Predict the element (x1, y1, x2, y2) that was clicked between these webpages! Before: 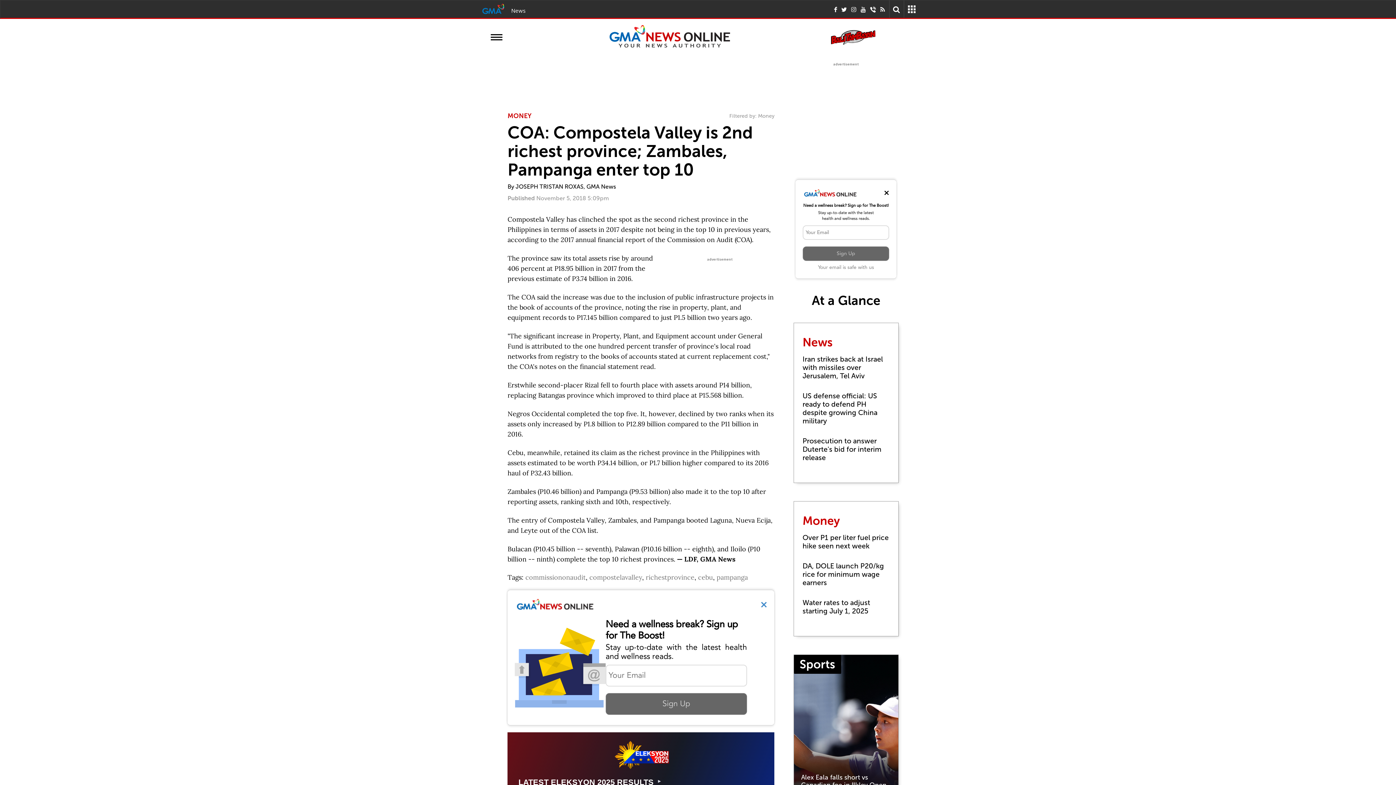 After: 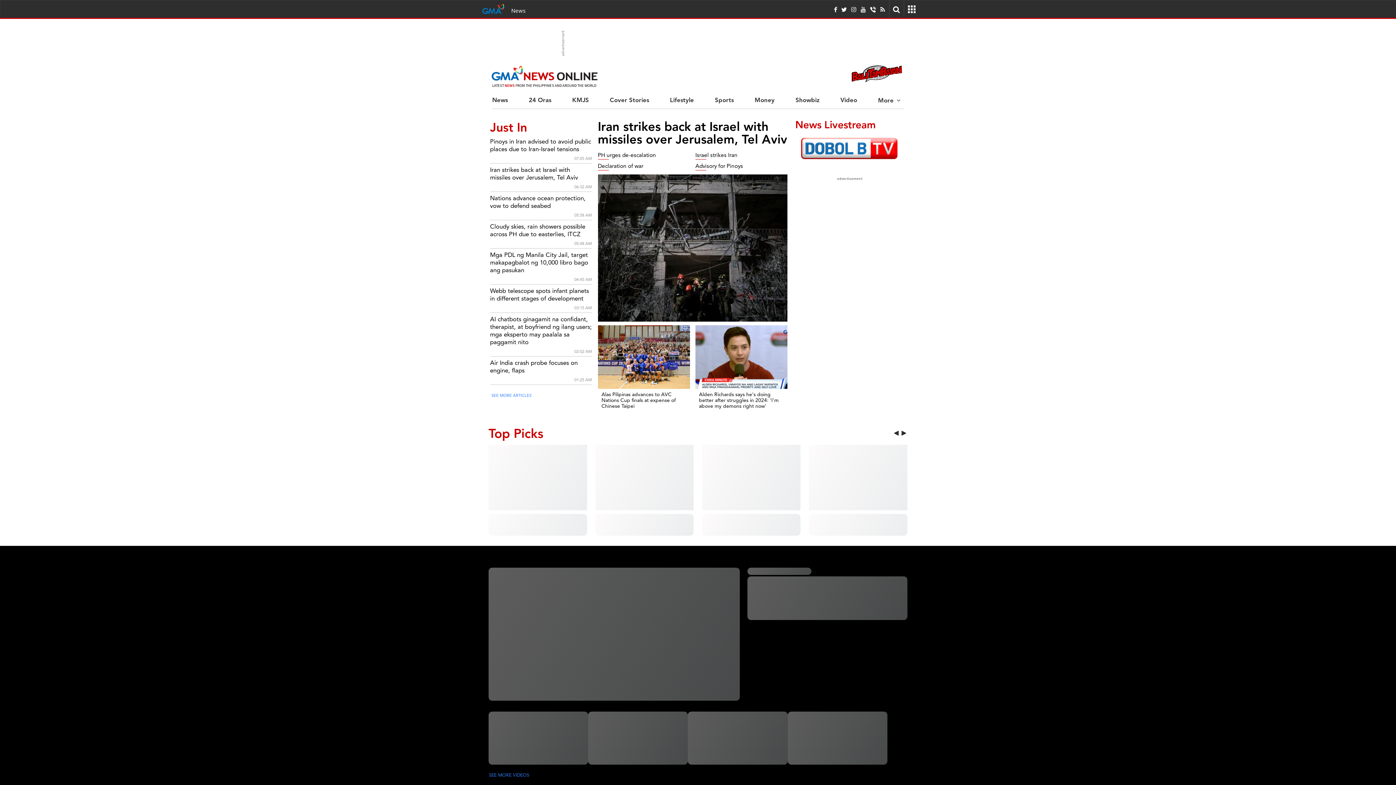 Action: bbox: (511, 7, 525, 14) label: News